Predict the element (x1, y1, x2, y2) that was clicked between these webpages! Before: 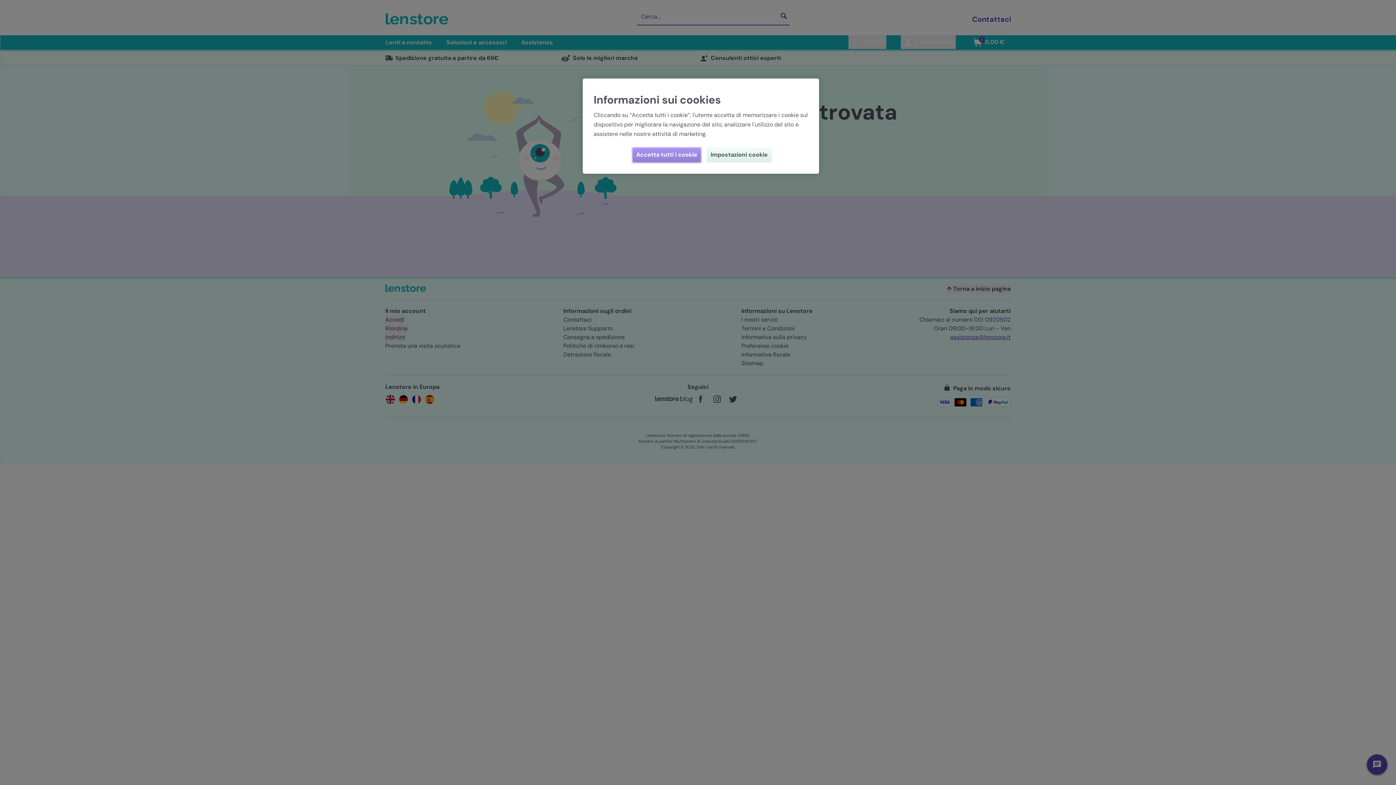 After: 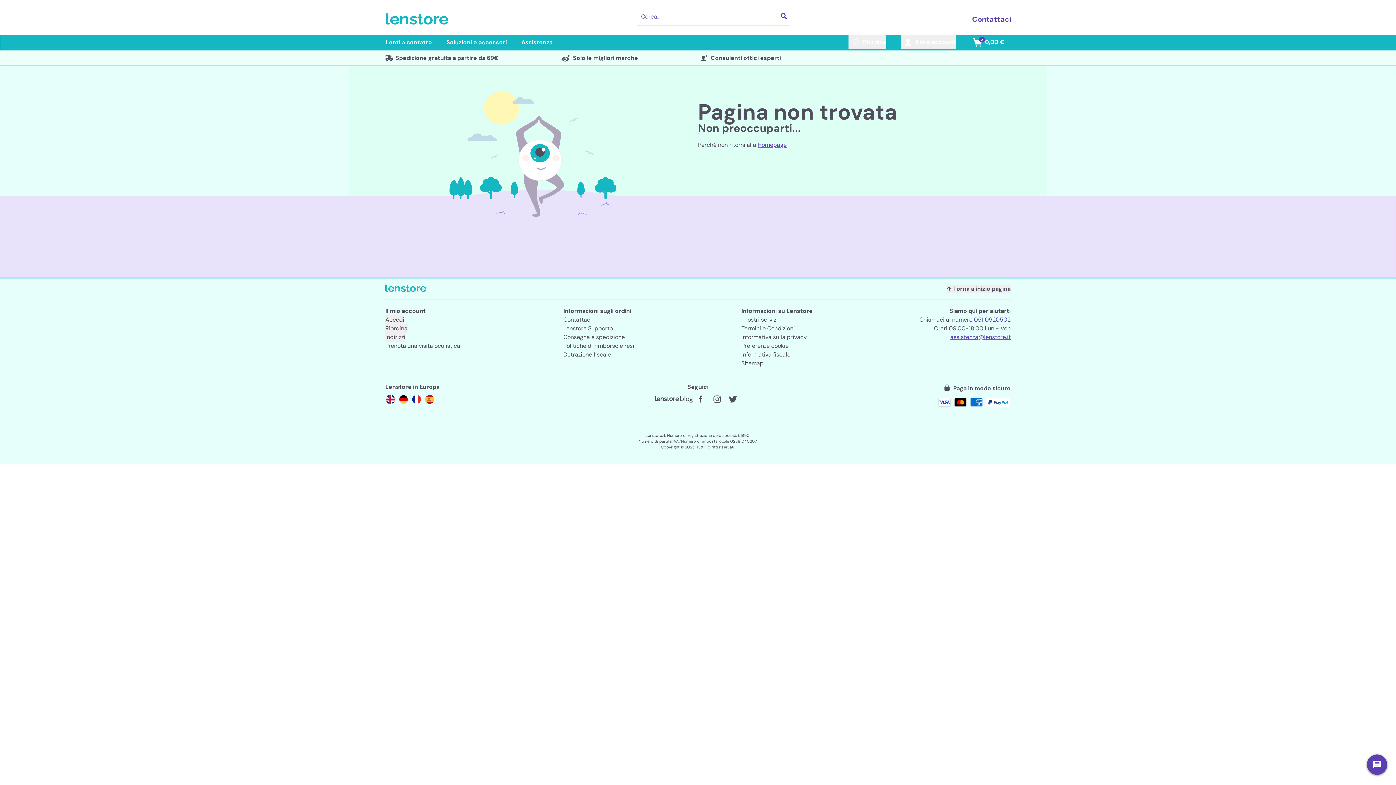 Action: label: Accetta tutti i cookie bbox: (632, 148, 701, 162)